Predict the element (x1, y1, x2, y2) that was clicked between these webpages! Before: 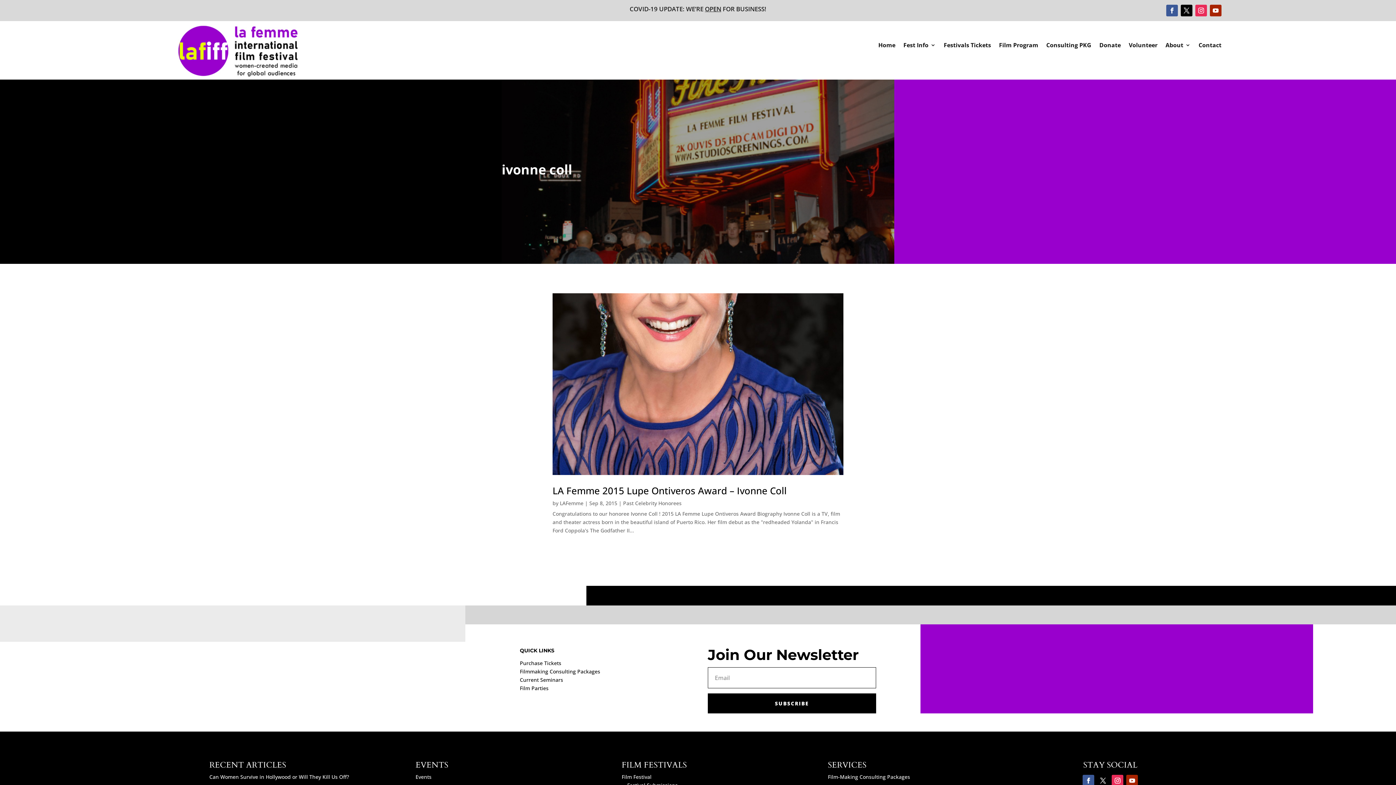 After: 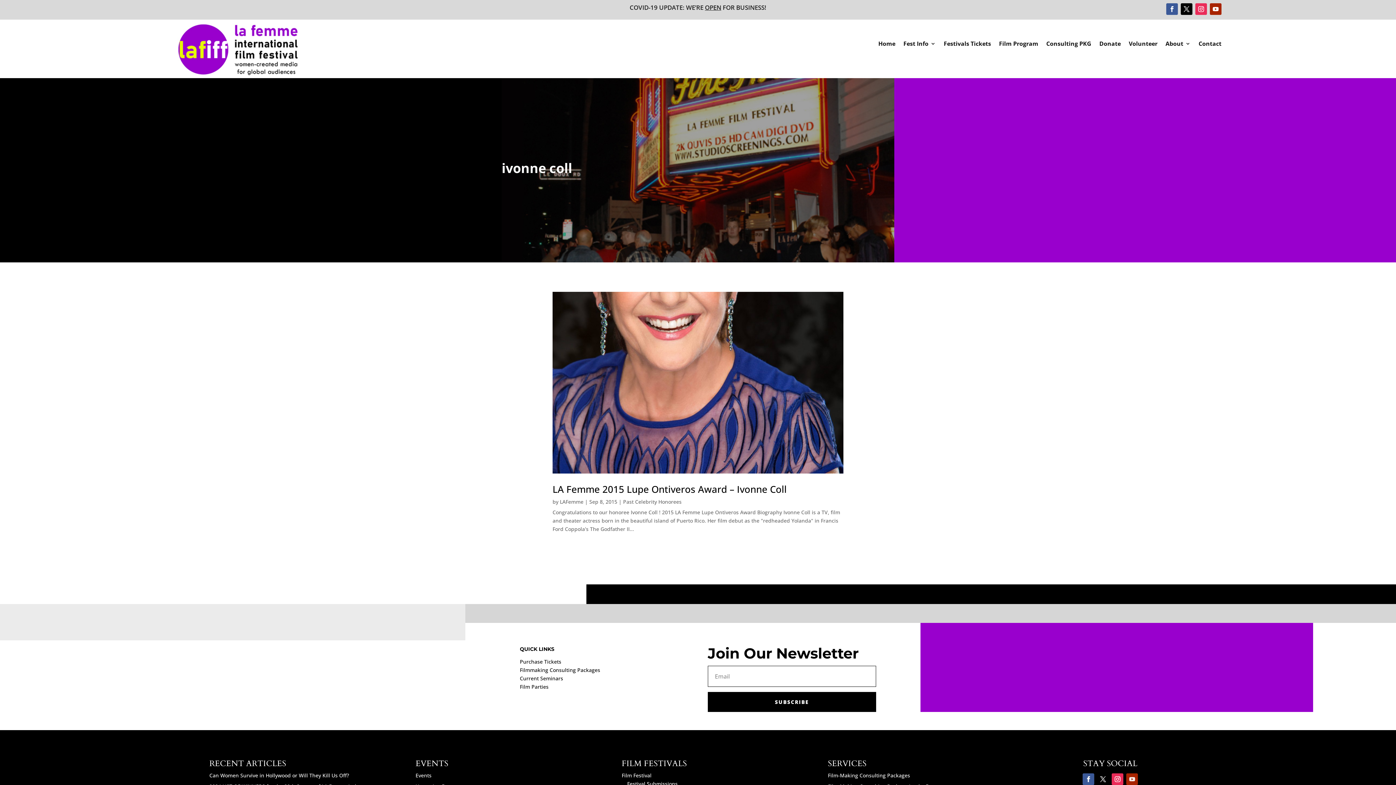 Action: bbox: (1126, 775, 1138, 786)